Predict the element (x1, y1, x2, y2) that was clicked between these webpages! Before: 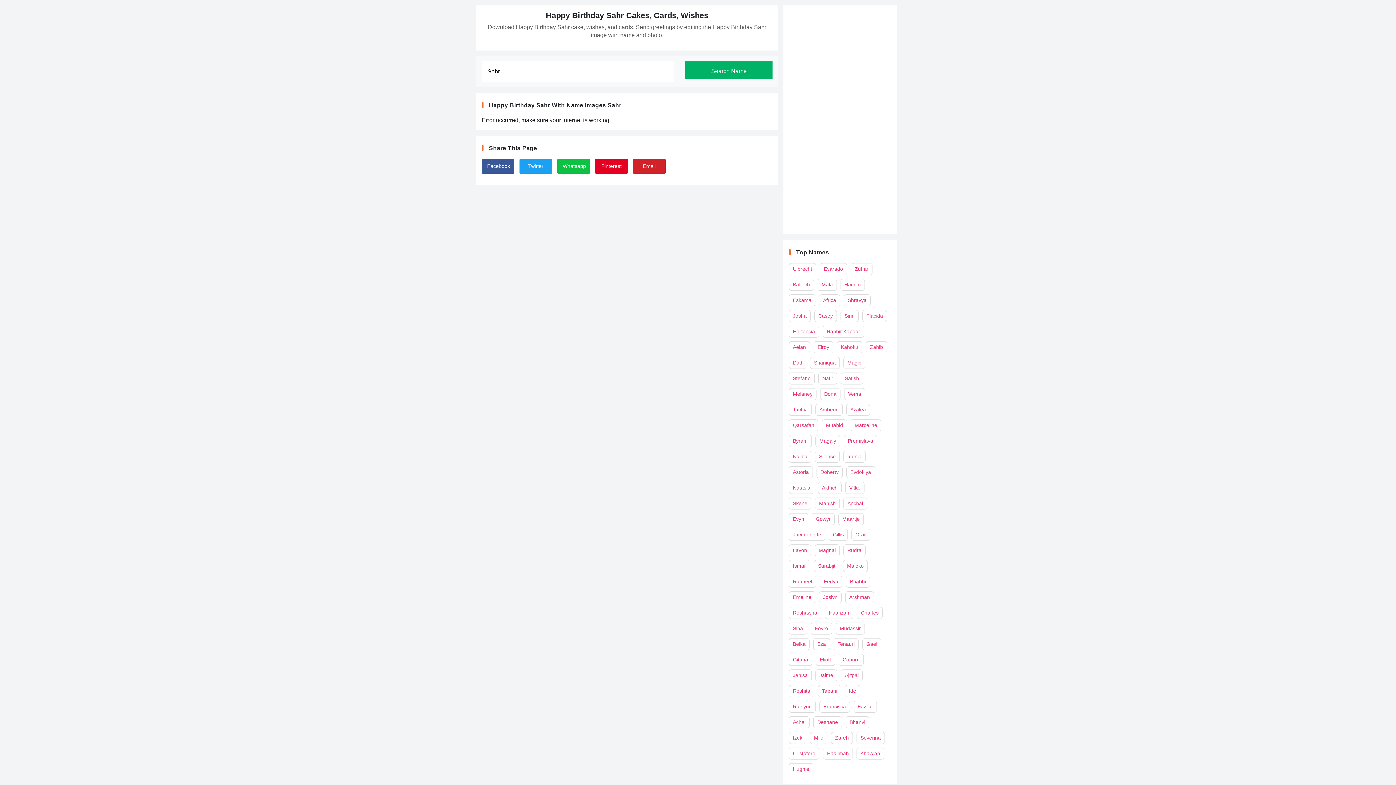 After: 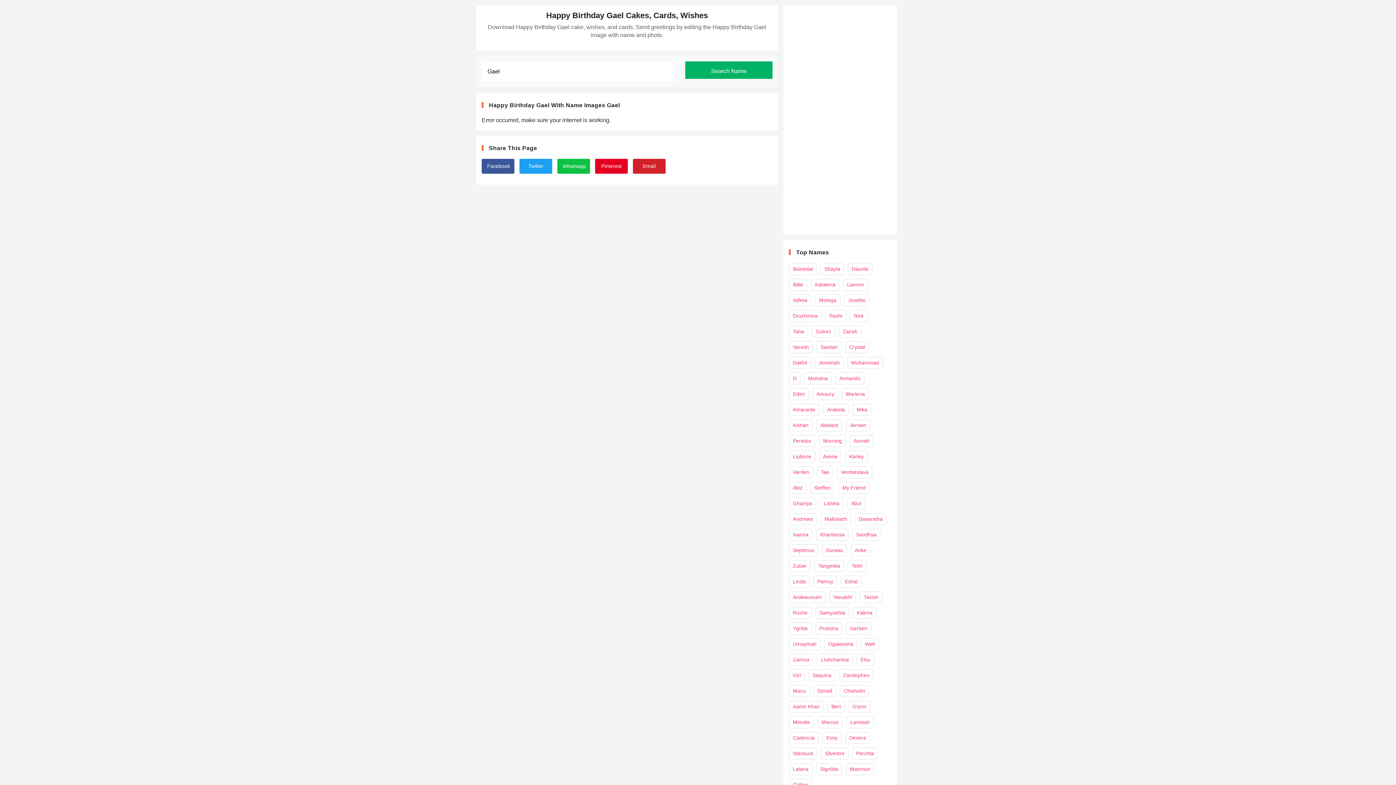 Action: bbox: (862, 638, 881, 650) label: Gael